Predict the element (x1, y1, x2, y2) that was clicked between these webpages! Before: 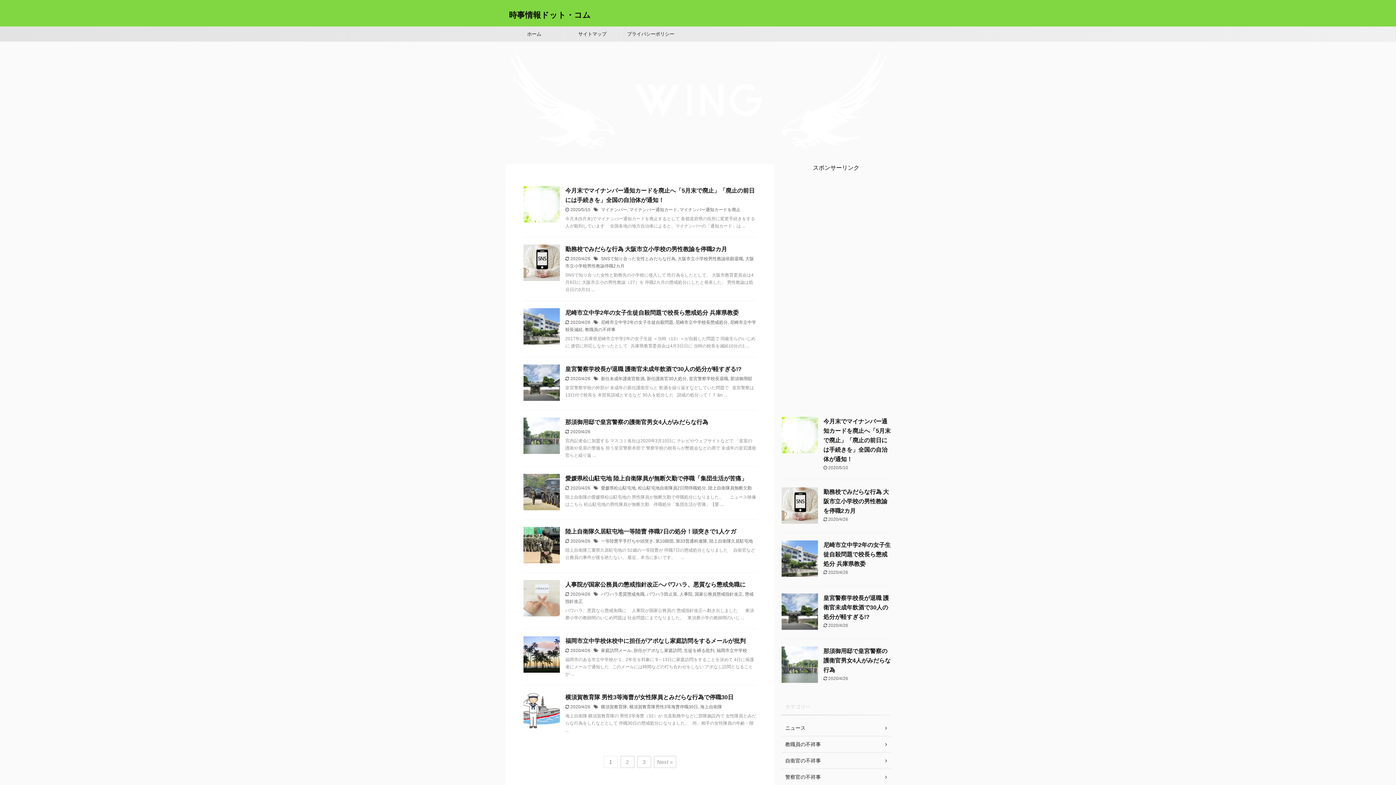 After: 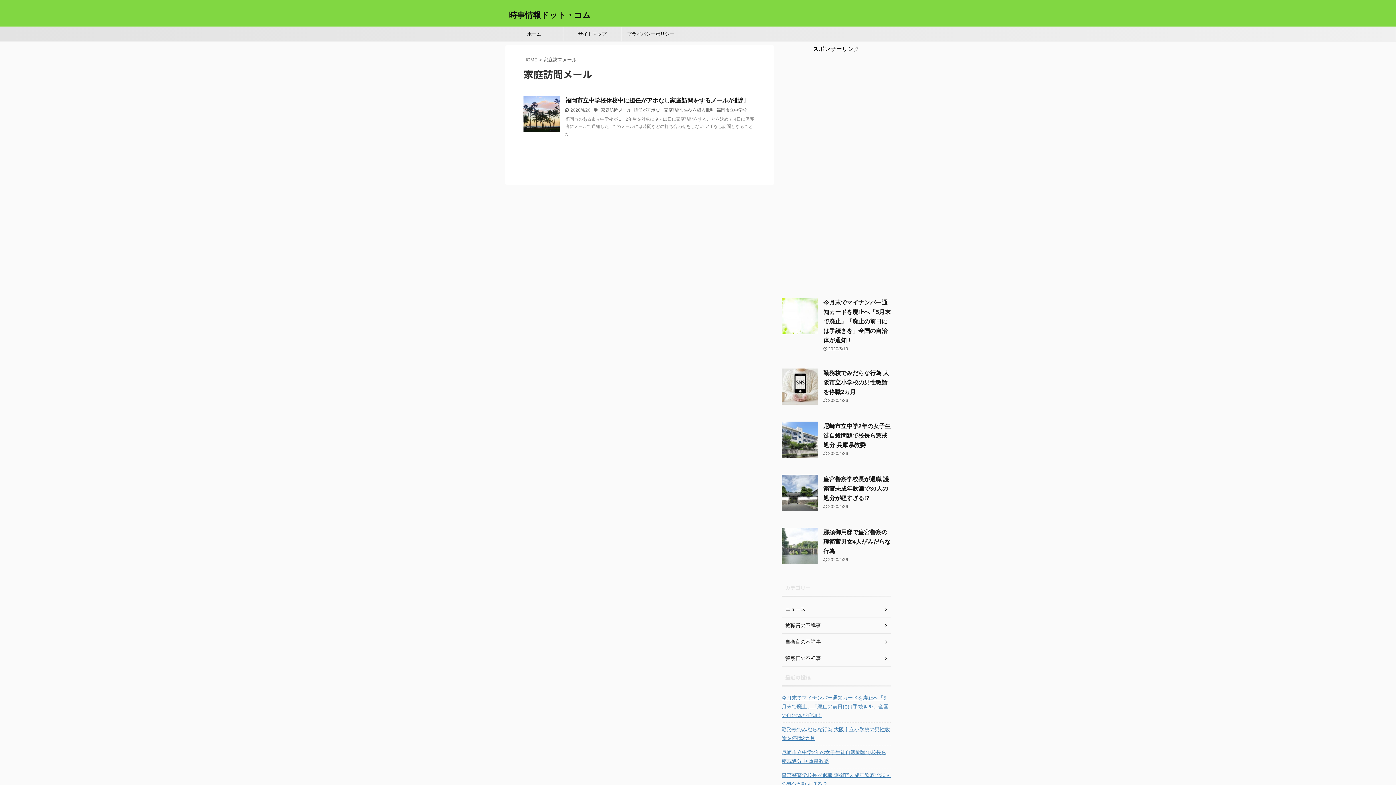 Action: label: 家庭訪問メール bbox: (601, 648, 631, 653)